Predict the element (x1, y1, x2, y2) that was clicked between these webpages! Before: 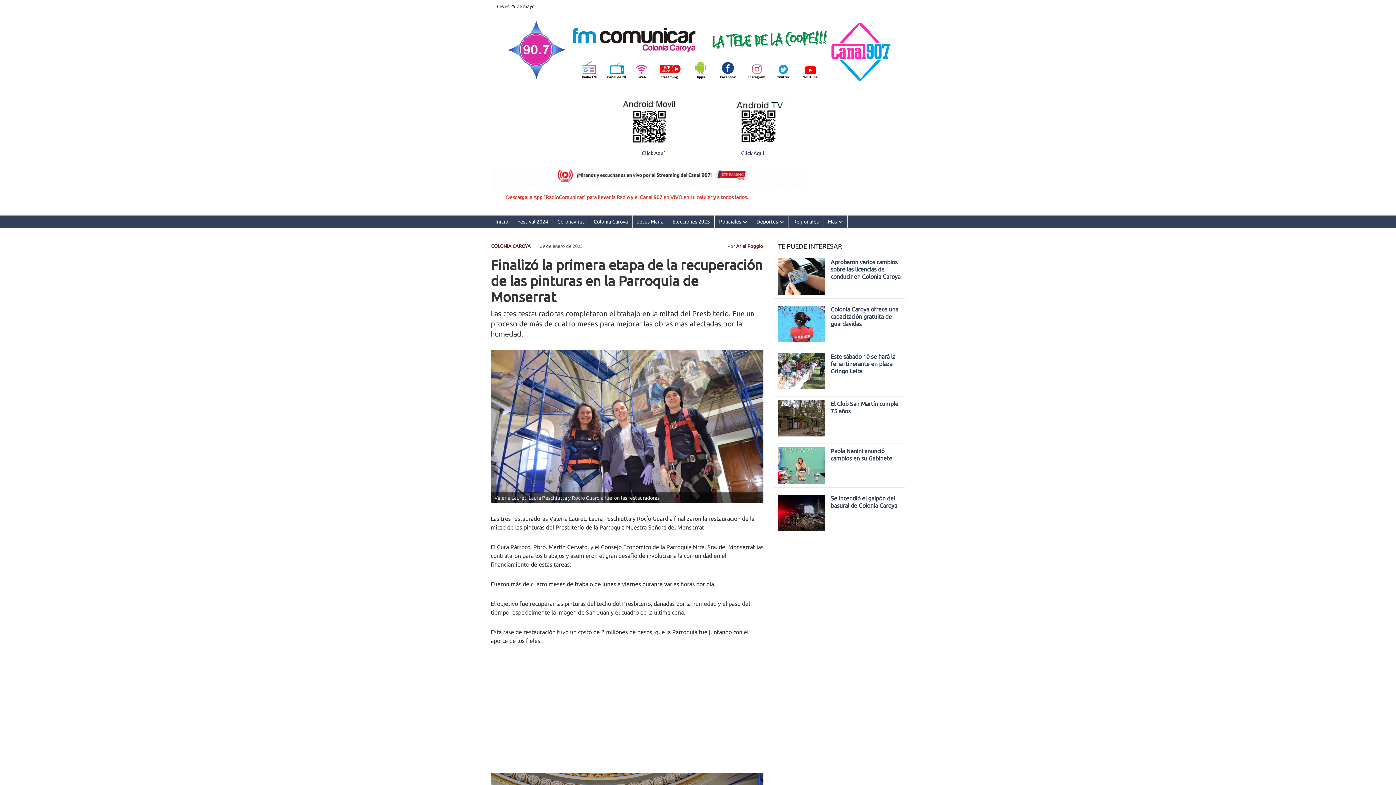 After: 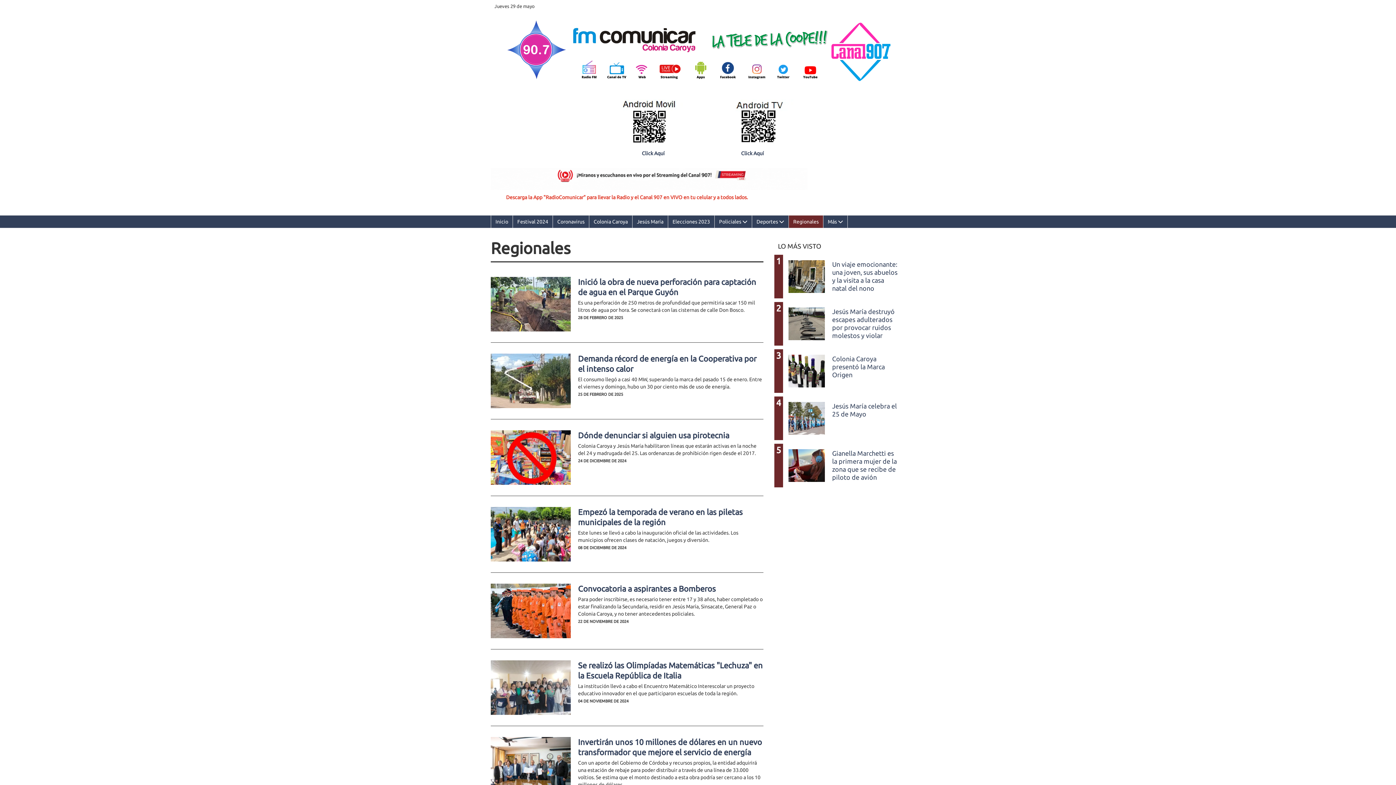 Action: bbox: (788, 215, 823, 228) label: Regionales